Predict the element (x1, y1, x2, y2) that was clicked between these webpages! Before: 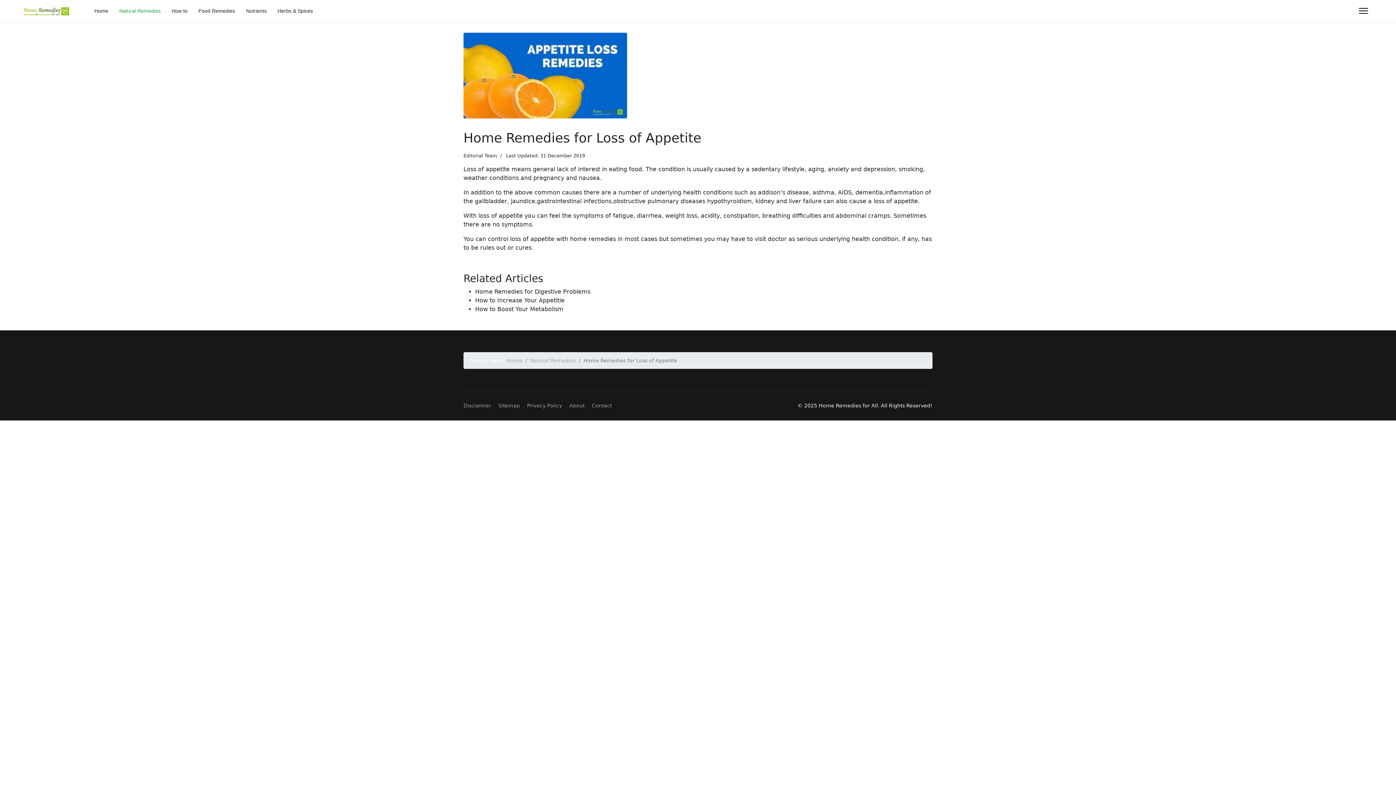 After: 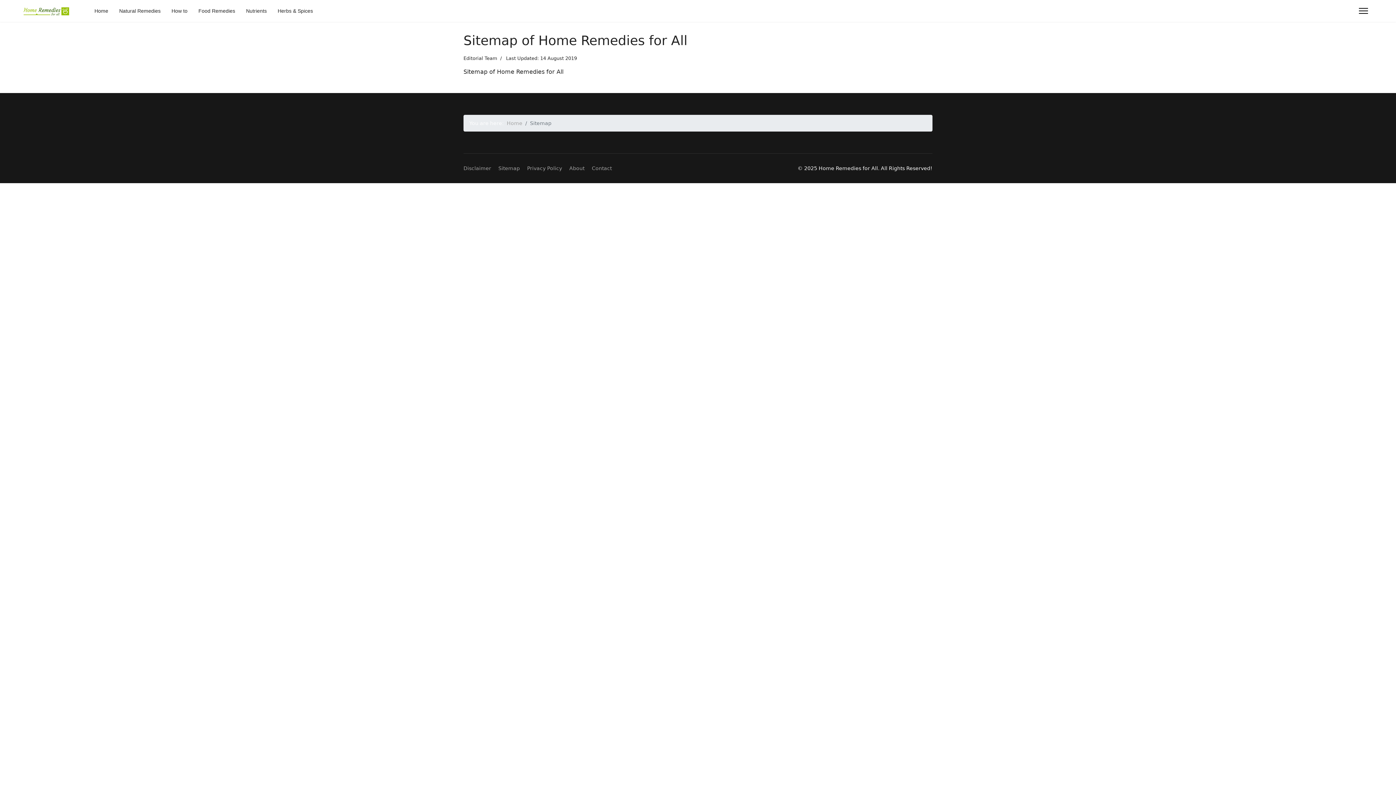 Action: label: Sitemap bbox: (498, 402, 520, 409)